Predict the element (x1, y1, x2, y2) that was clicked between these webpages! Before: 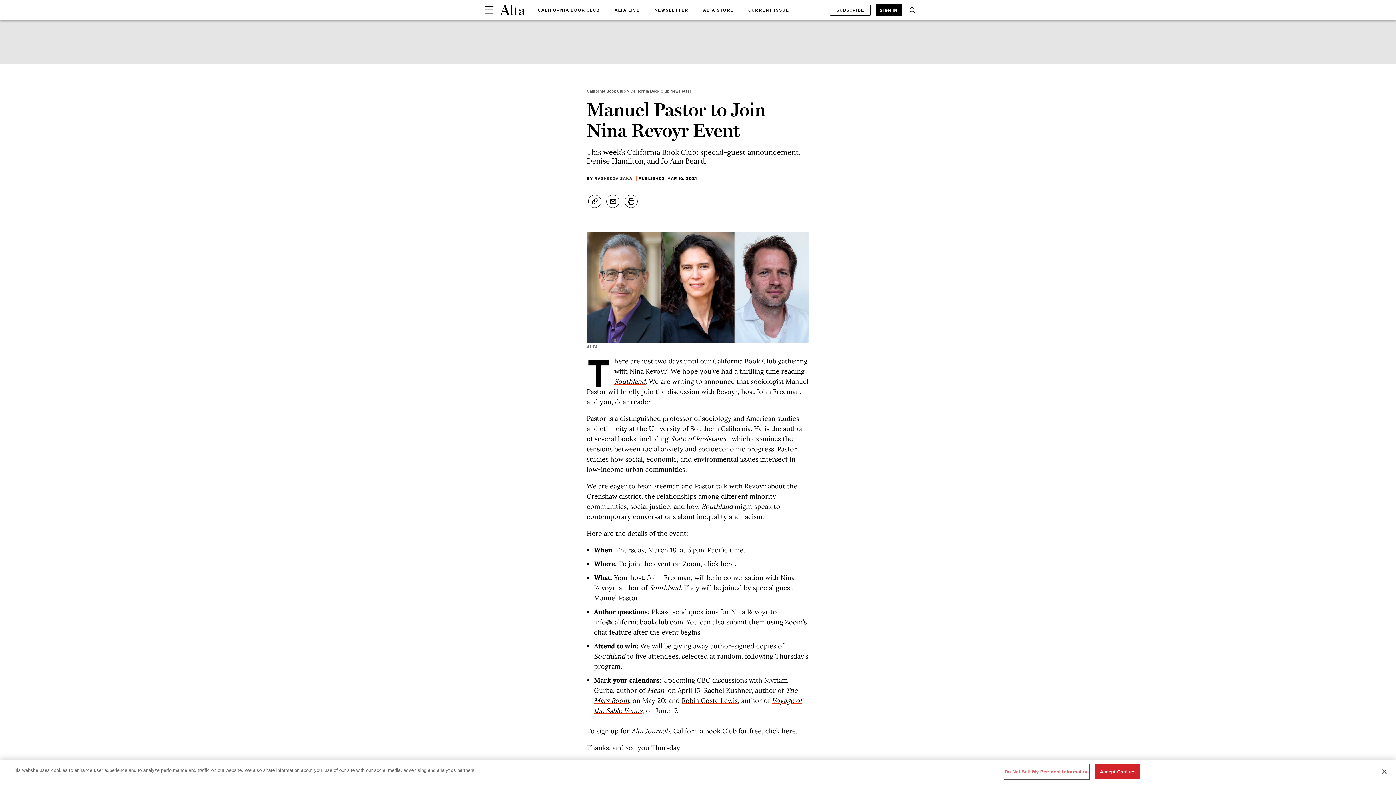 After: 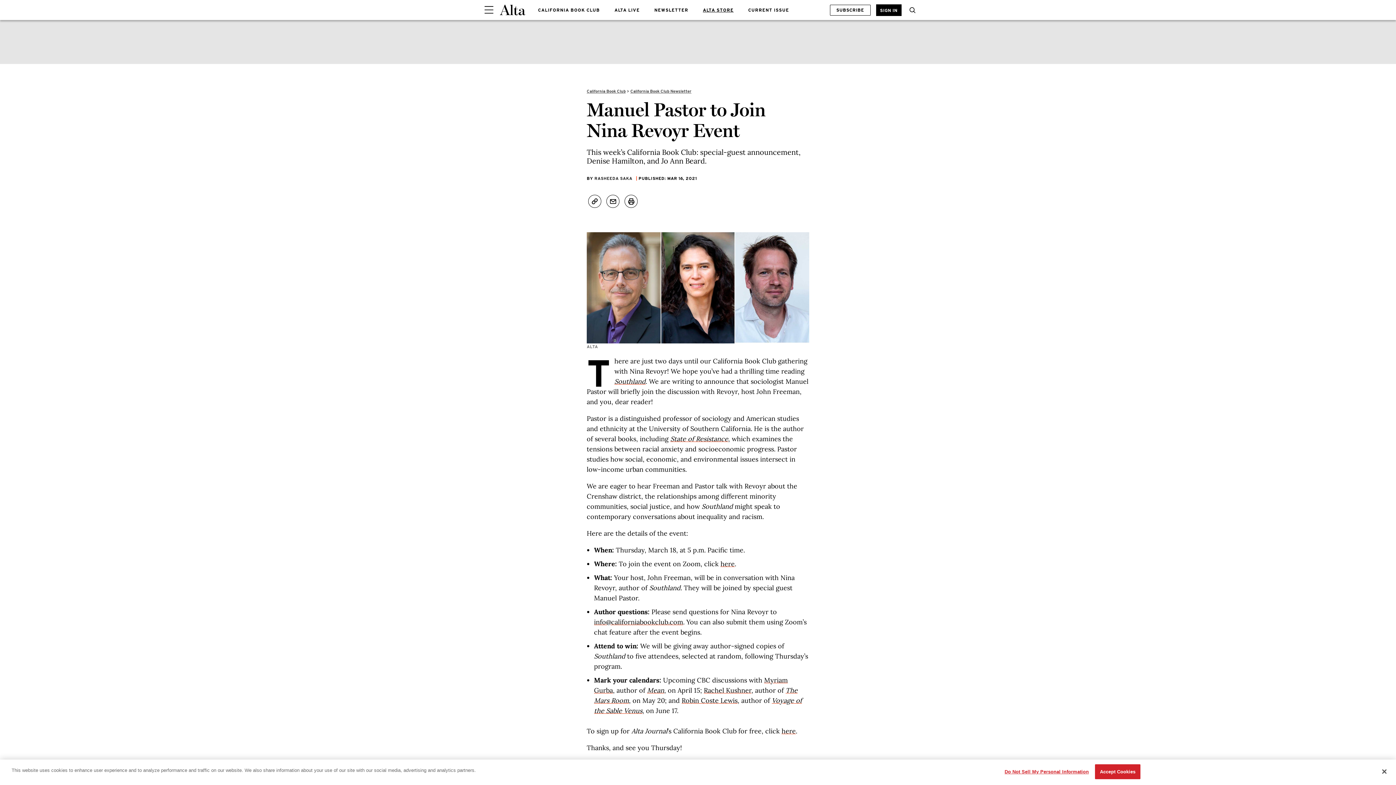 Action: label: ALTA STORE bbox: (703, 1, 733, 18)